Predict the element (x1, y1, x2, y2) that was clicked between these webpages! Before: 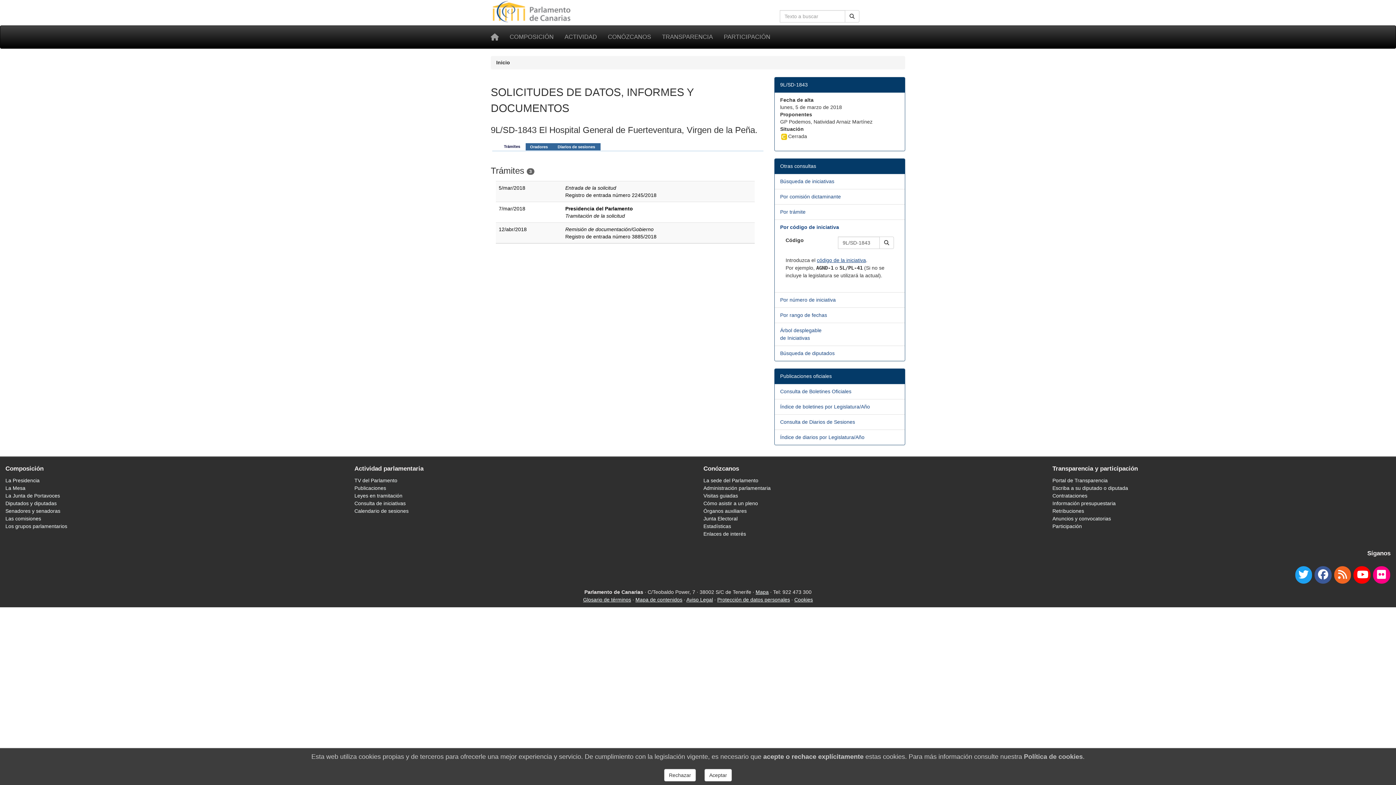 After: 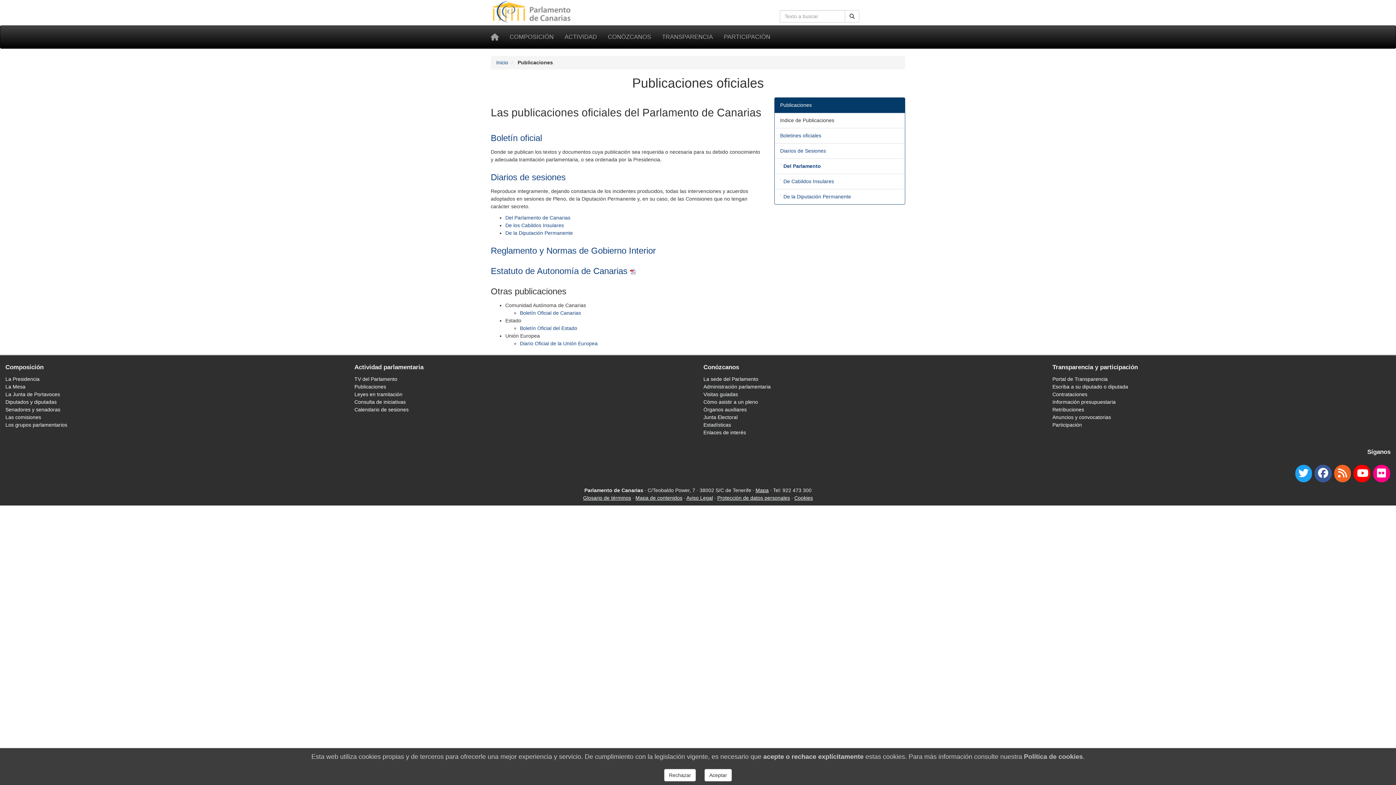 Action: label: Publicaciones bbox: (354, 485, 386, 491)